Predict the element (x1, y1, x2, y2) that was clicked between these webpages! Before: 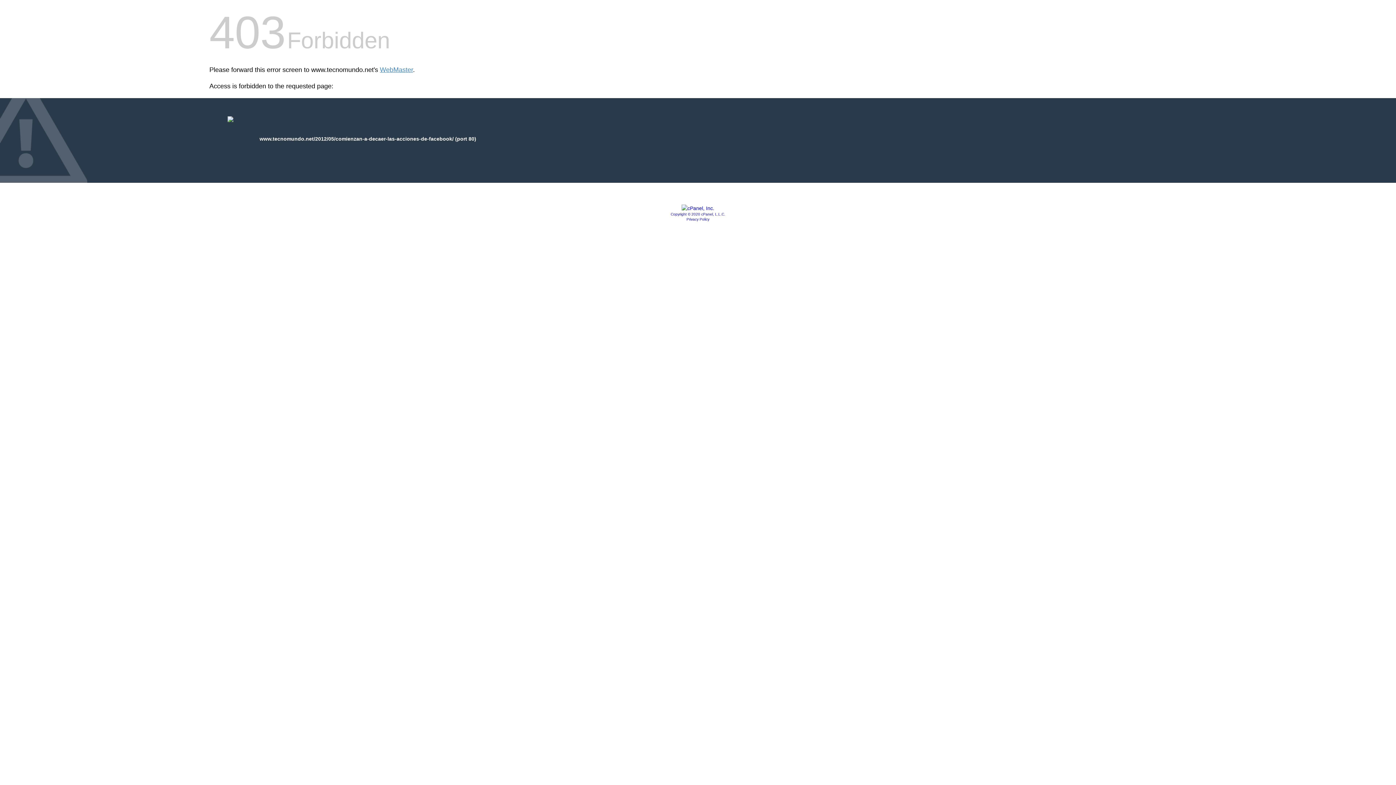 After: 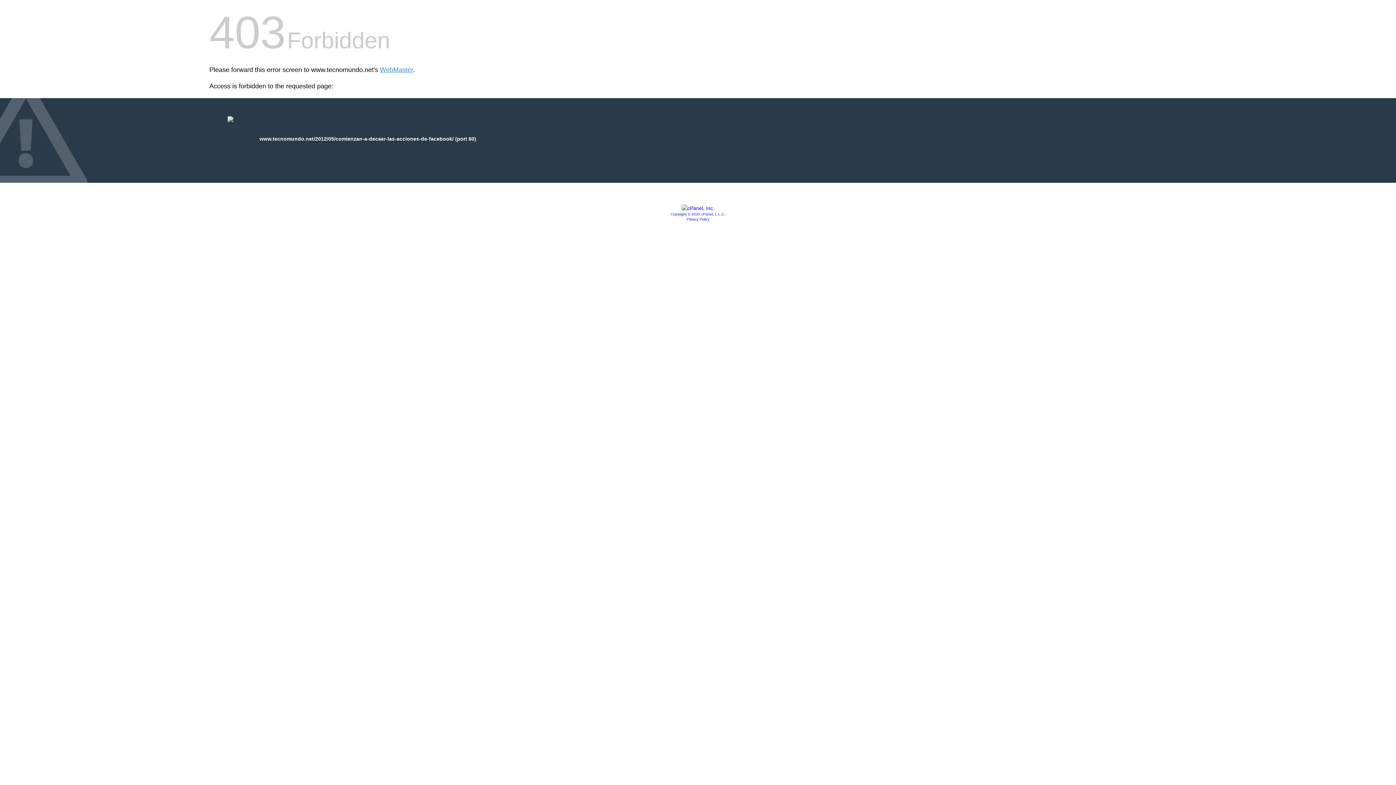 Action: label: Privacy Policy bbox: (686, 217, 709, 221)